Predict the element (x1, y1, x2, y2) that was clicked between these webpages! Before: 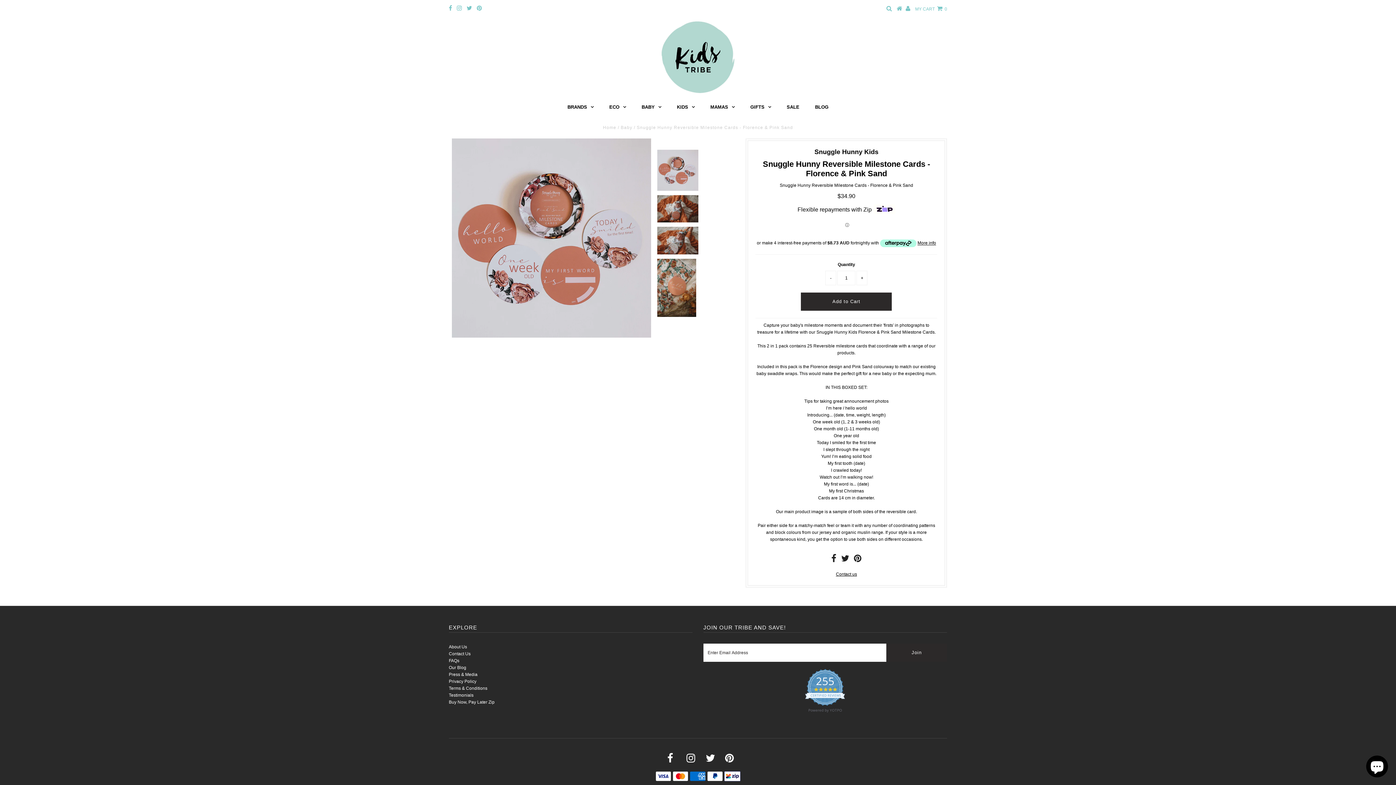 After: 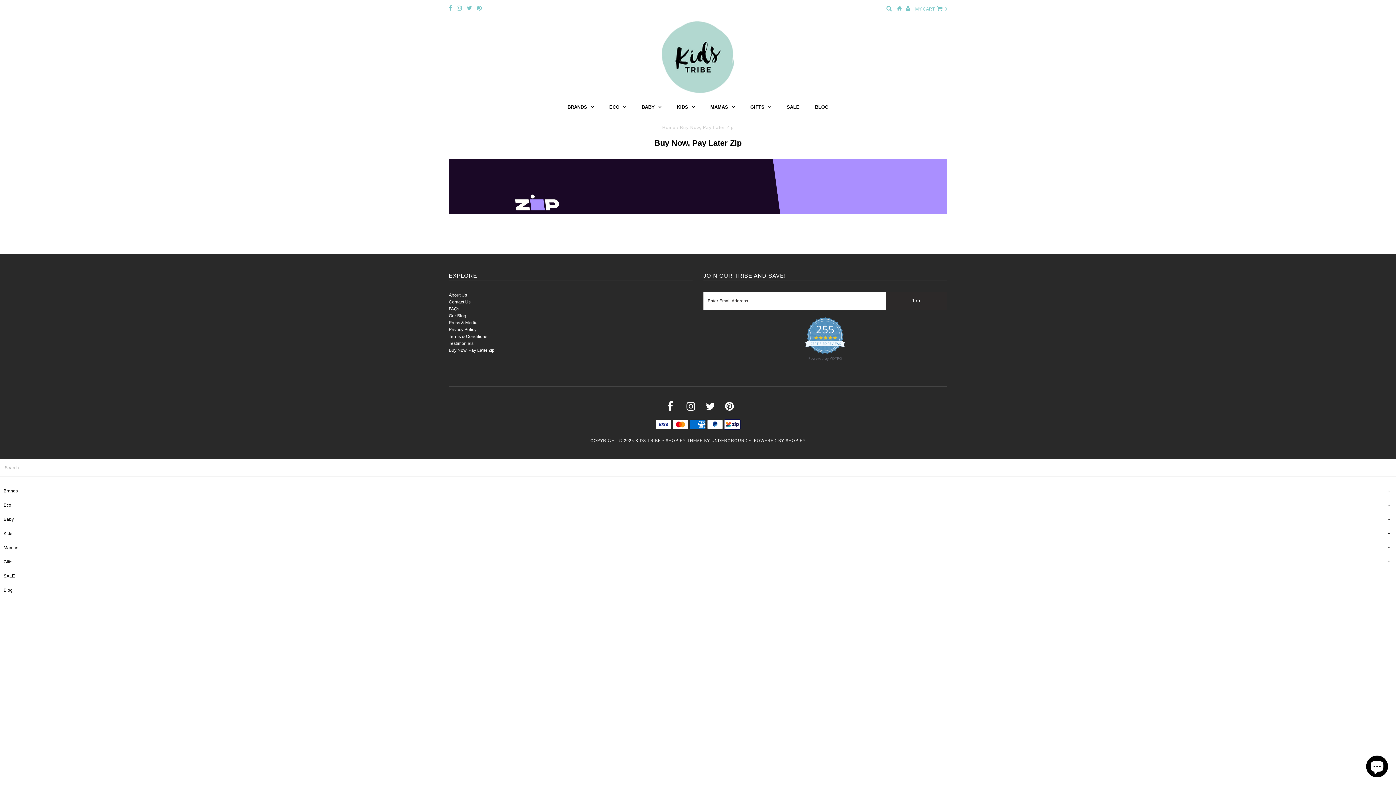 Action: bbox: (724, 777, 740, 782)